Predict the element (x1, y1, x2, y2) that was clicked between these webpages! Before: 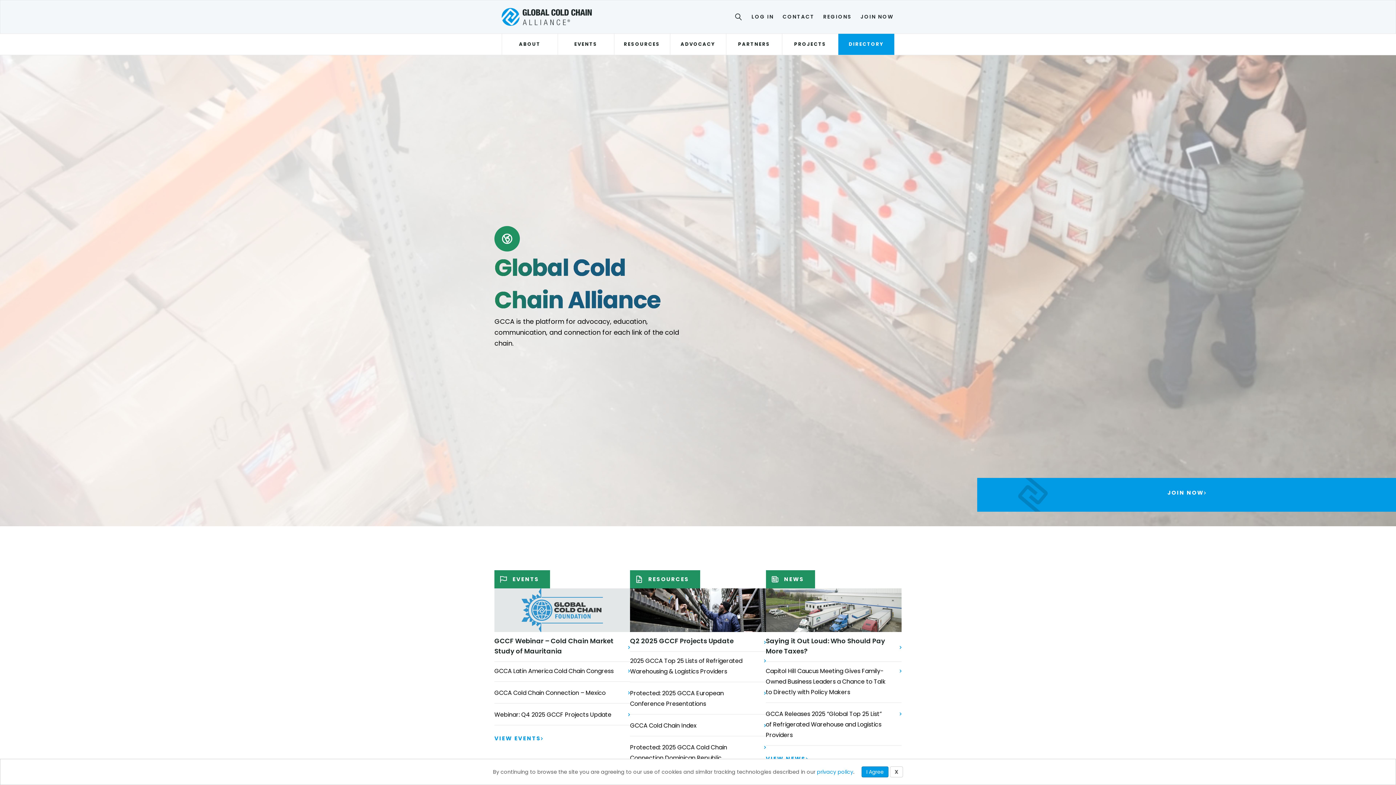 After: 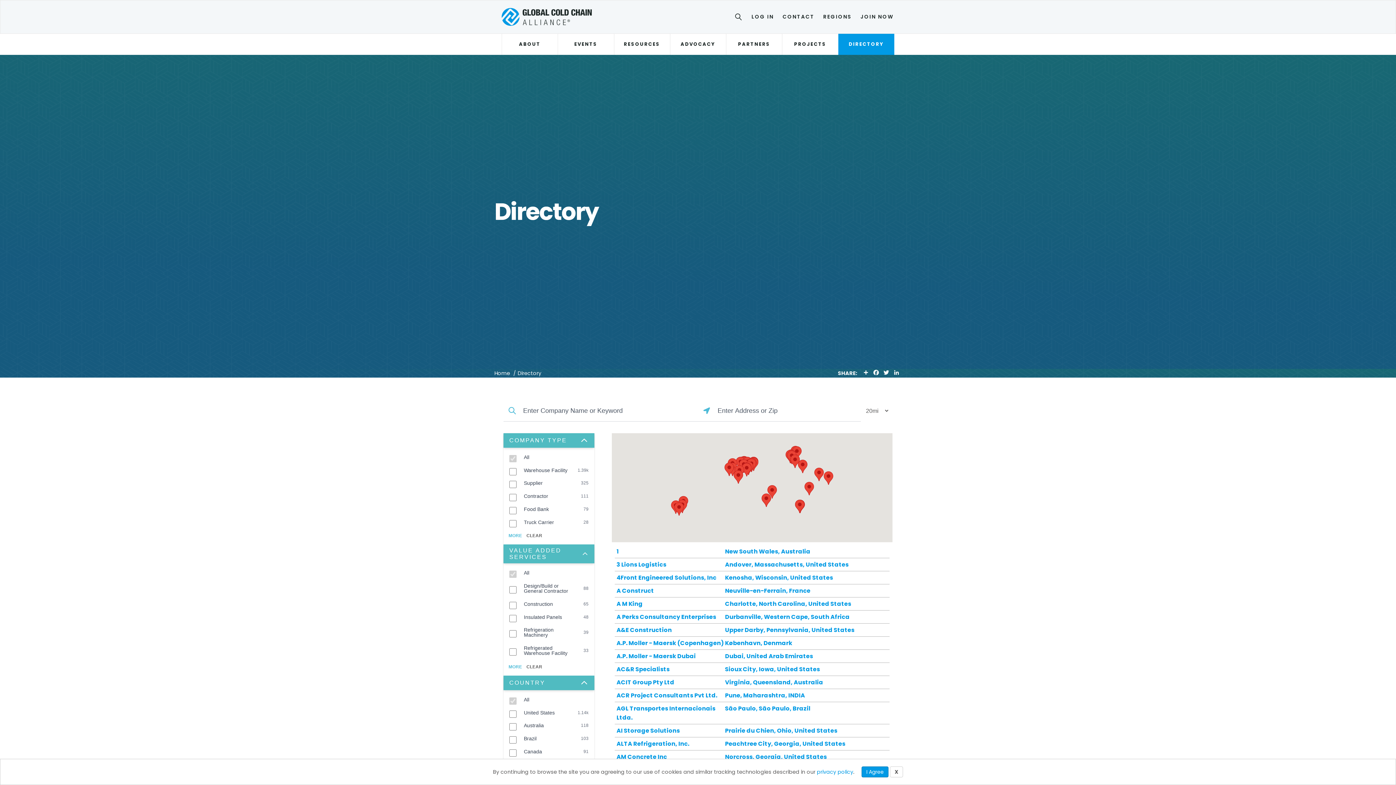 Action: bbox: (838, 33, 894, 54) label: DIRECTORY